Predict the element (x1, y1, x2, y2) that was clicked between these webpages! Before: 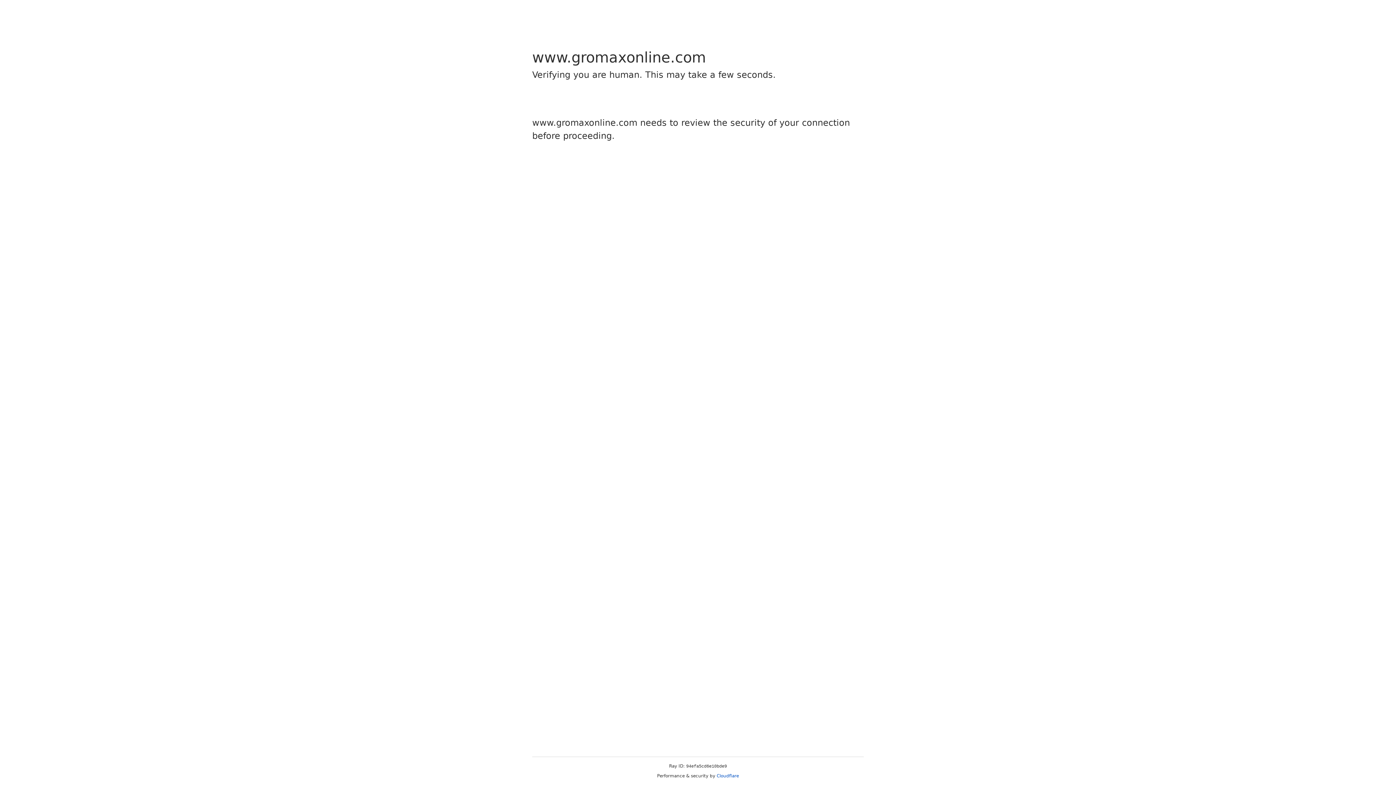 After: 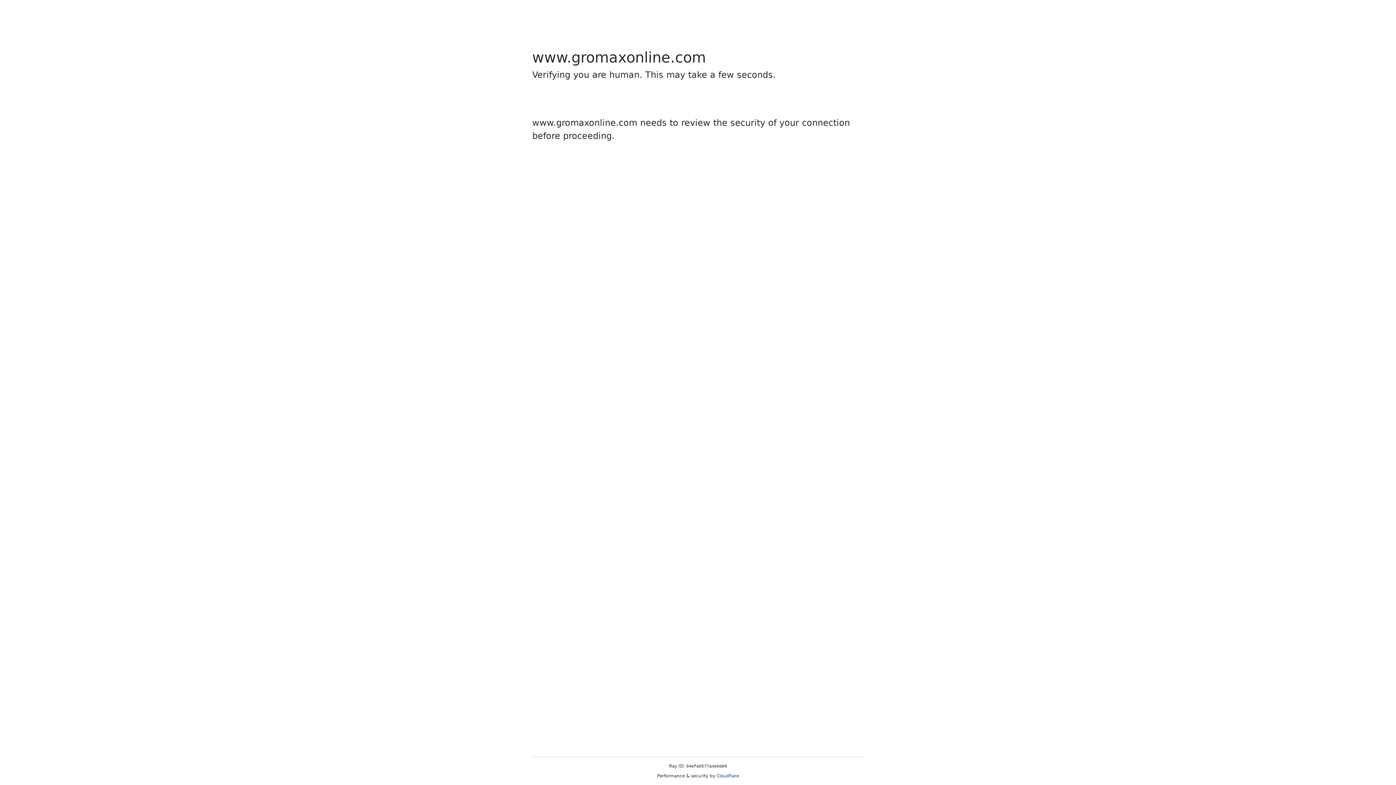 Action: bbox: (716, 773, 739, 778) label: Cloudflare